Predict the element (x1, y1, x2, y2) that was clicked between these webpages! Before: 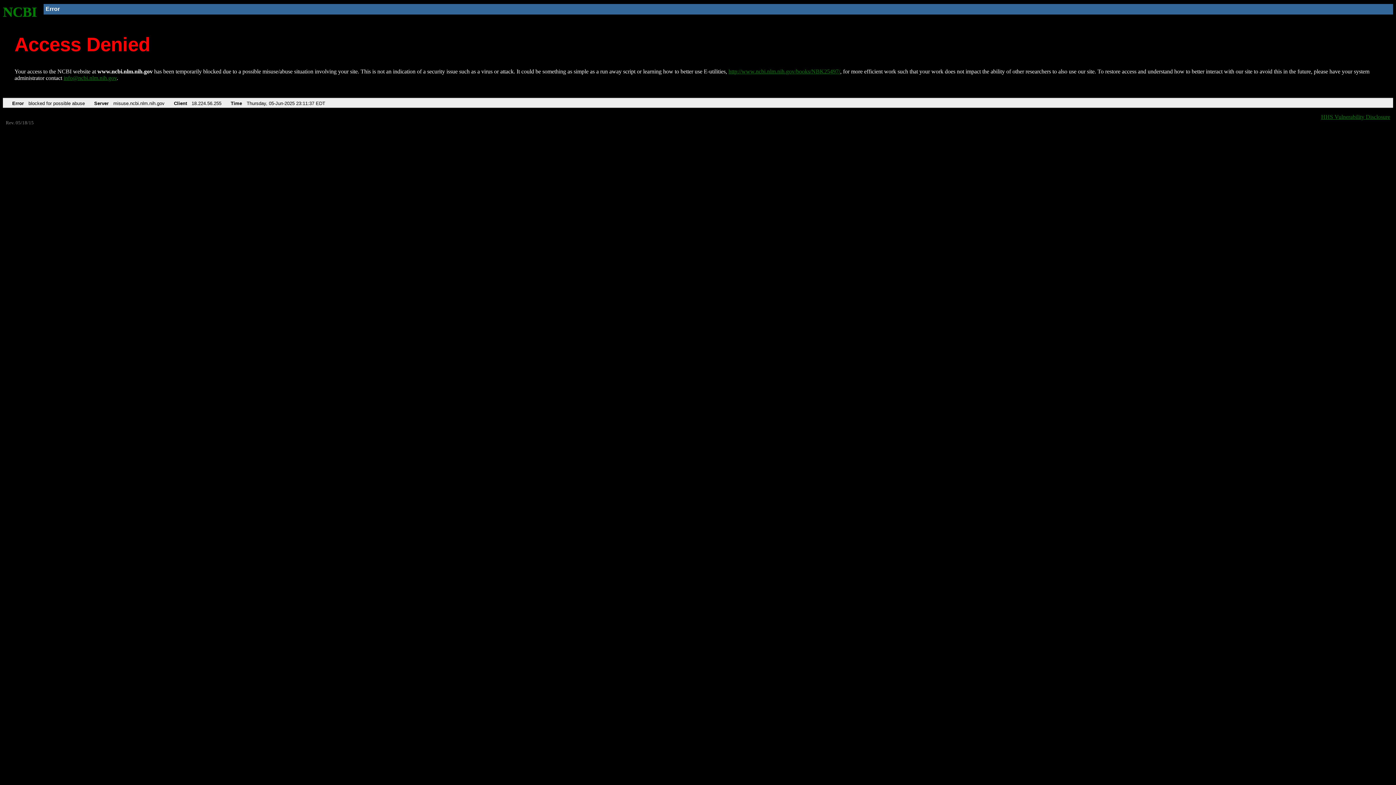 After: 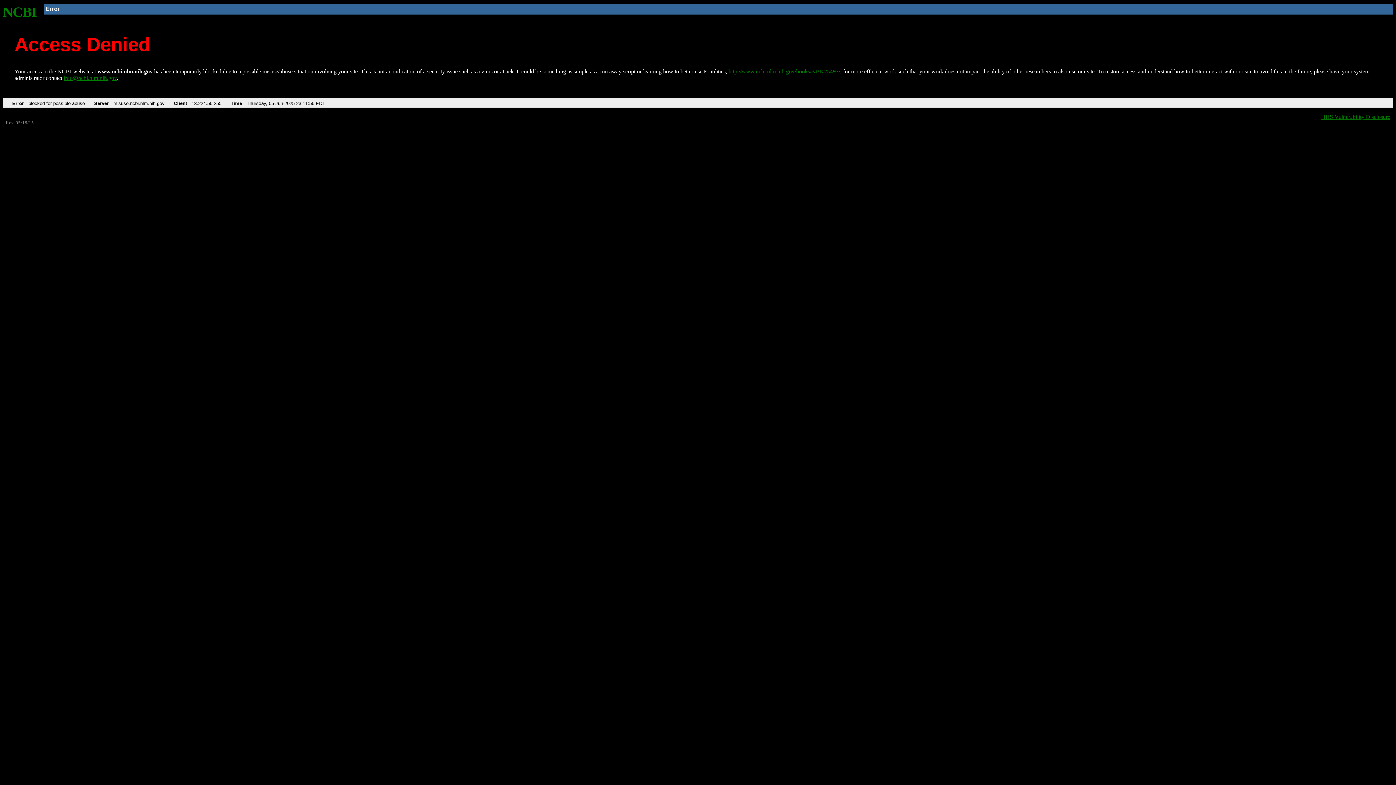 Action: label: NCBI bbox: (2, 4, 37, 19)